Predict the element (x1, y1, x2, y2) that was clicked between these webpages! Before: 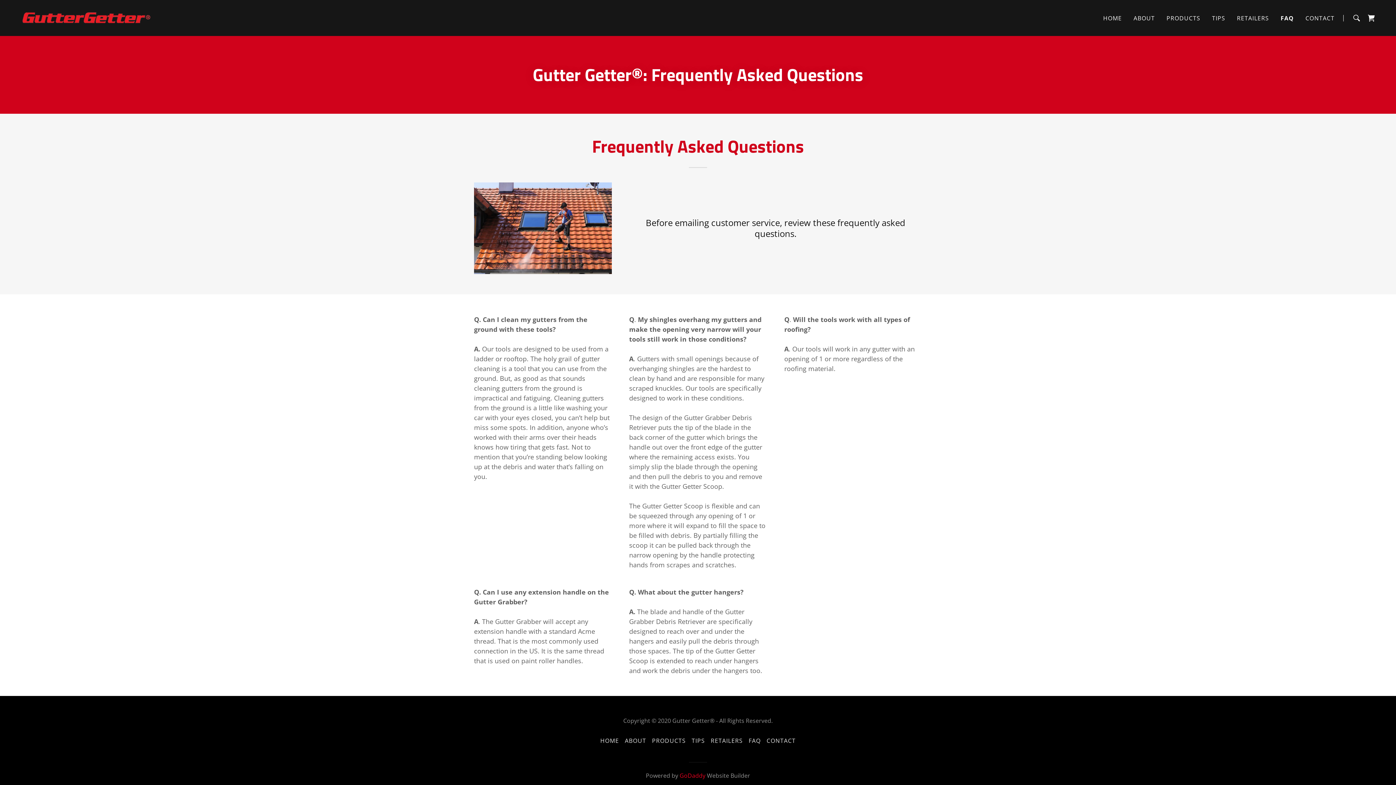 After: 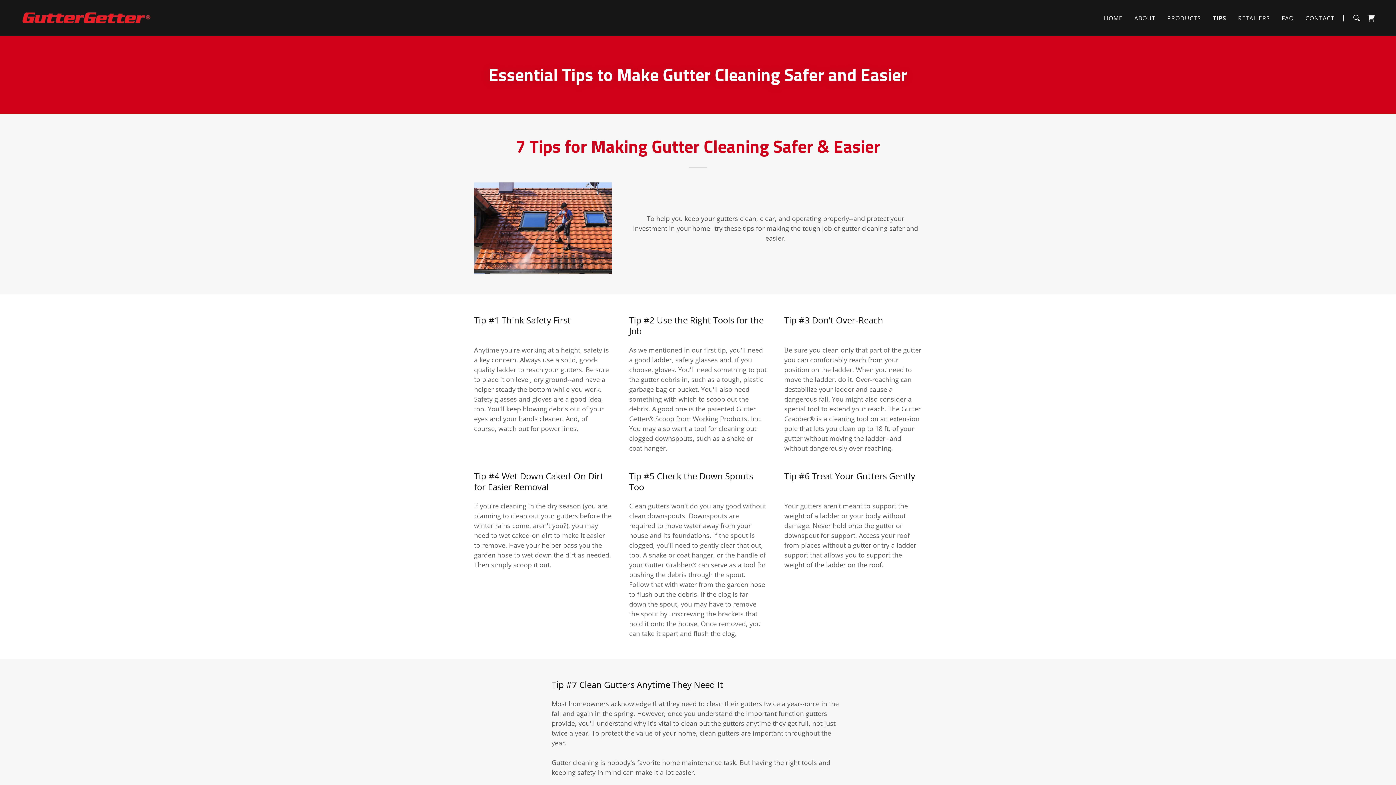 Action: bbox: (1210, 11, 1227, 24) label: TIPS